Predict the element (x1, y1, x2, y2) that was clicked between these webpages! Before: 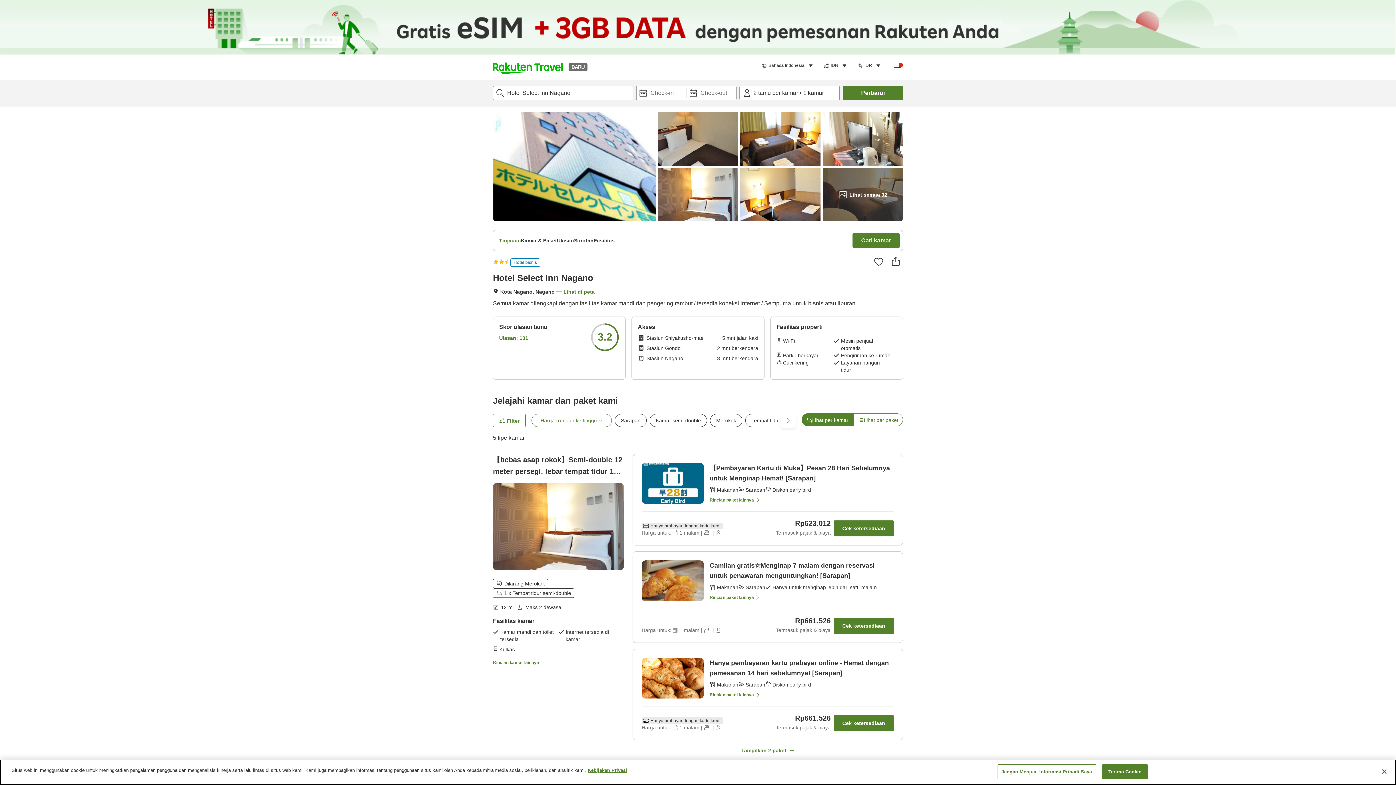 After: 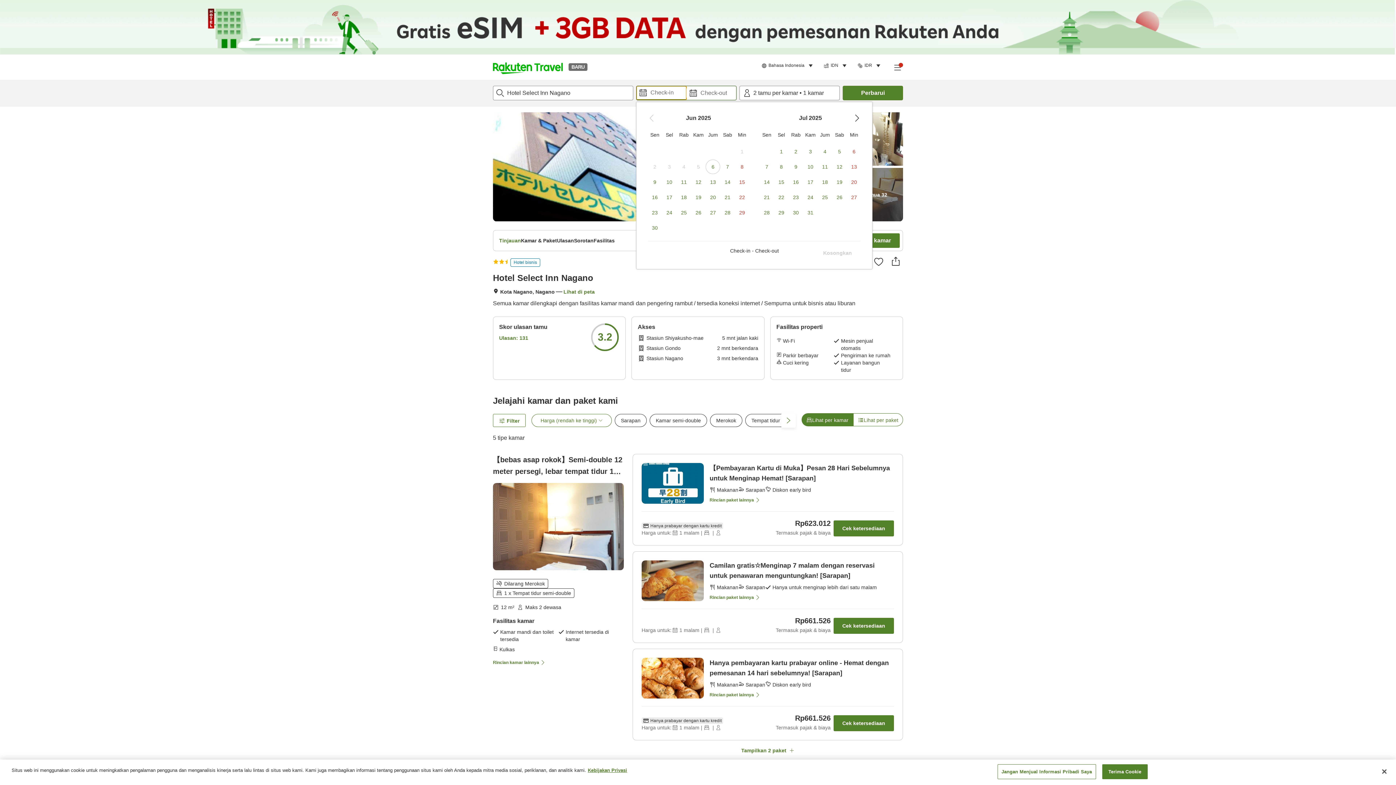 Action: bbox: (636, 86, 686, 99) label: Tanggal check-in